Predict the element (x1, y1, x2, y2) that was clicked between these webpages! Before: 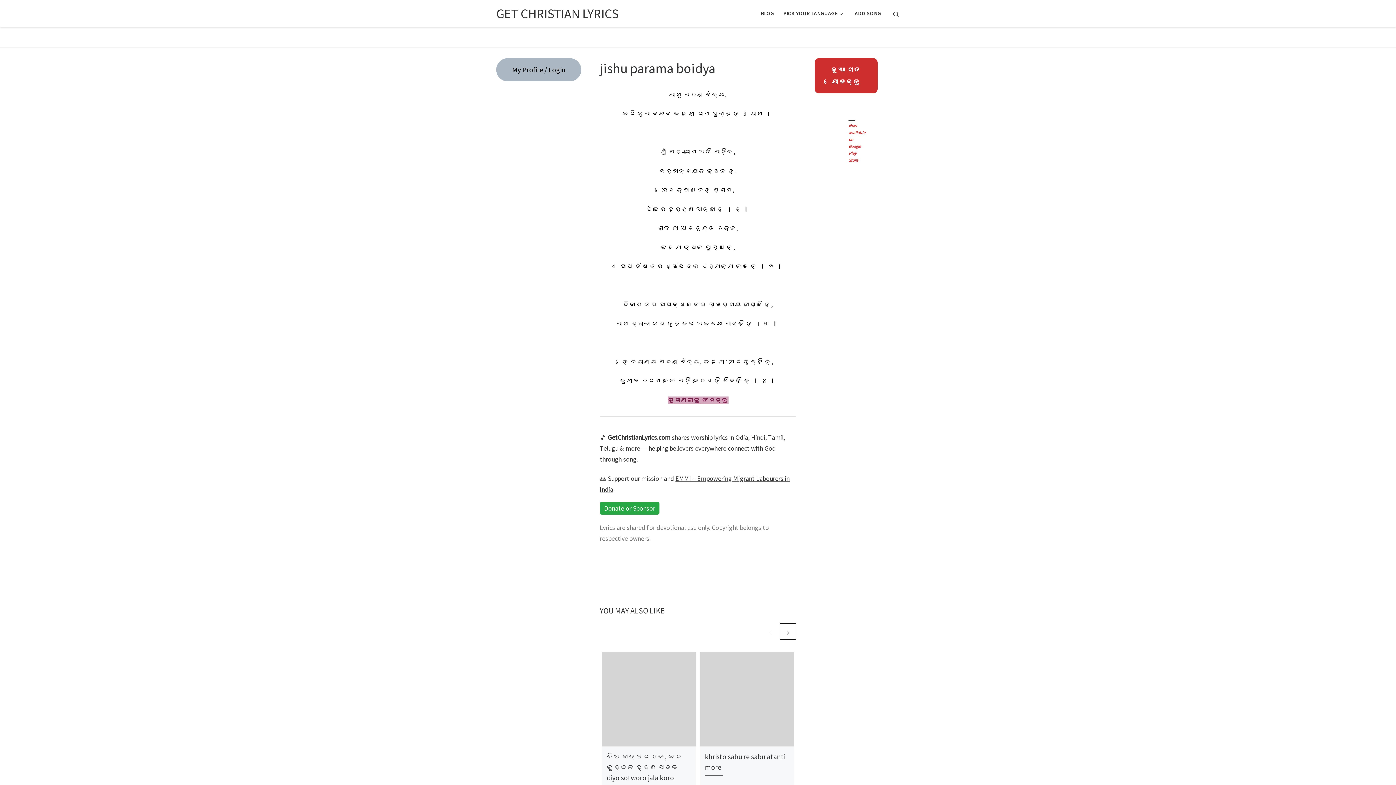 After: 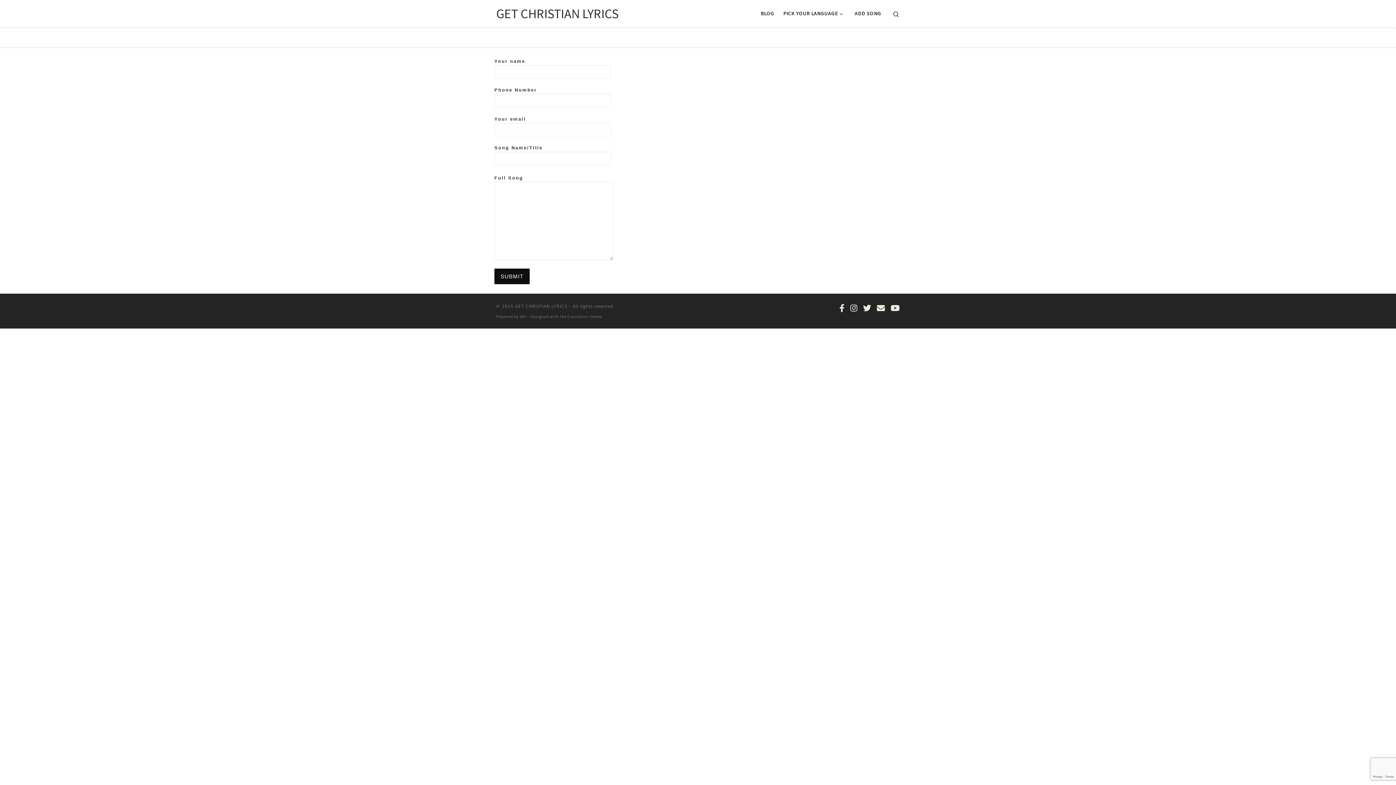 Action: label: ନୂଆ ଗୀତ ଯୋଡନ୍ତୁ bbox: (814, 58, 877, 93)